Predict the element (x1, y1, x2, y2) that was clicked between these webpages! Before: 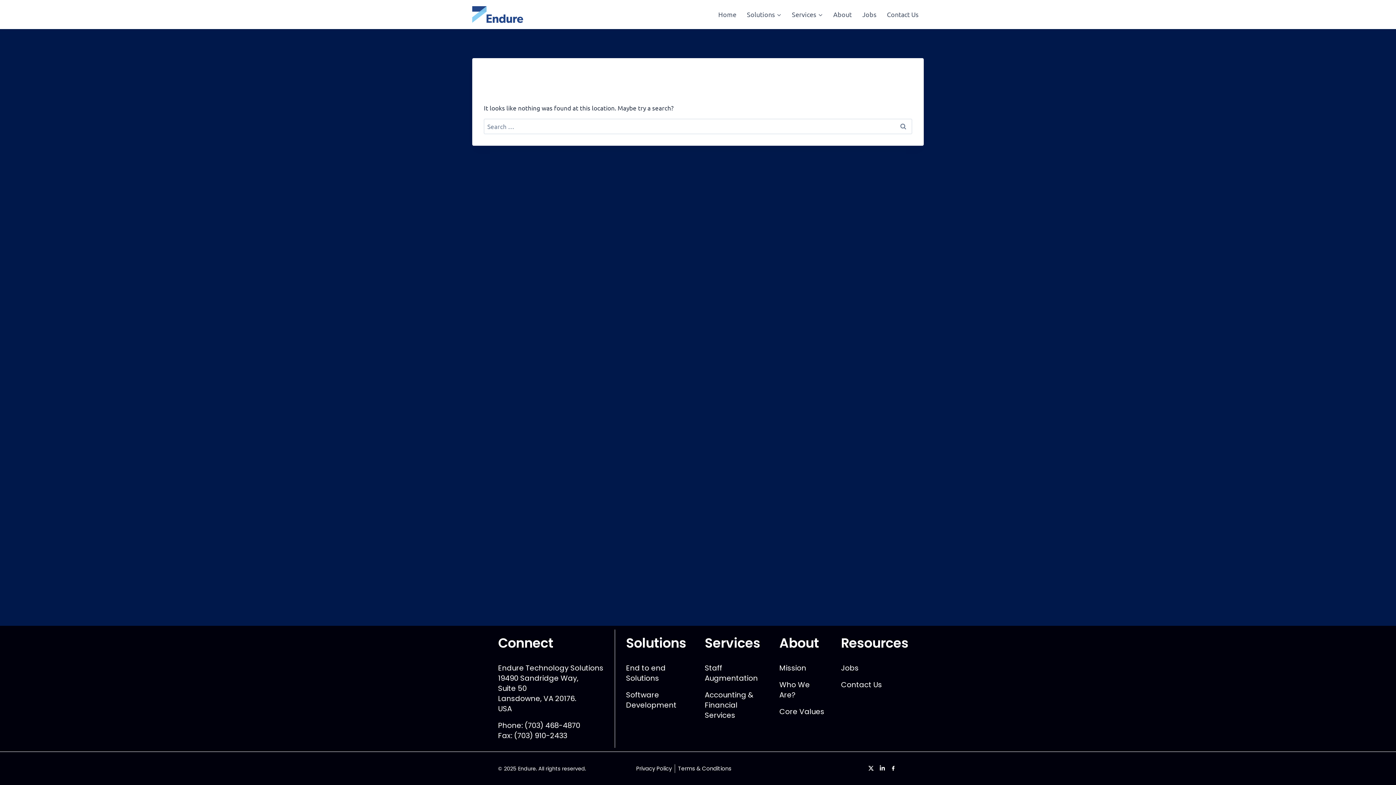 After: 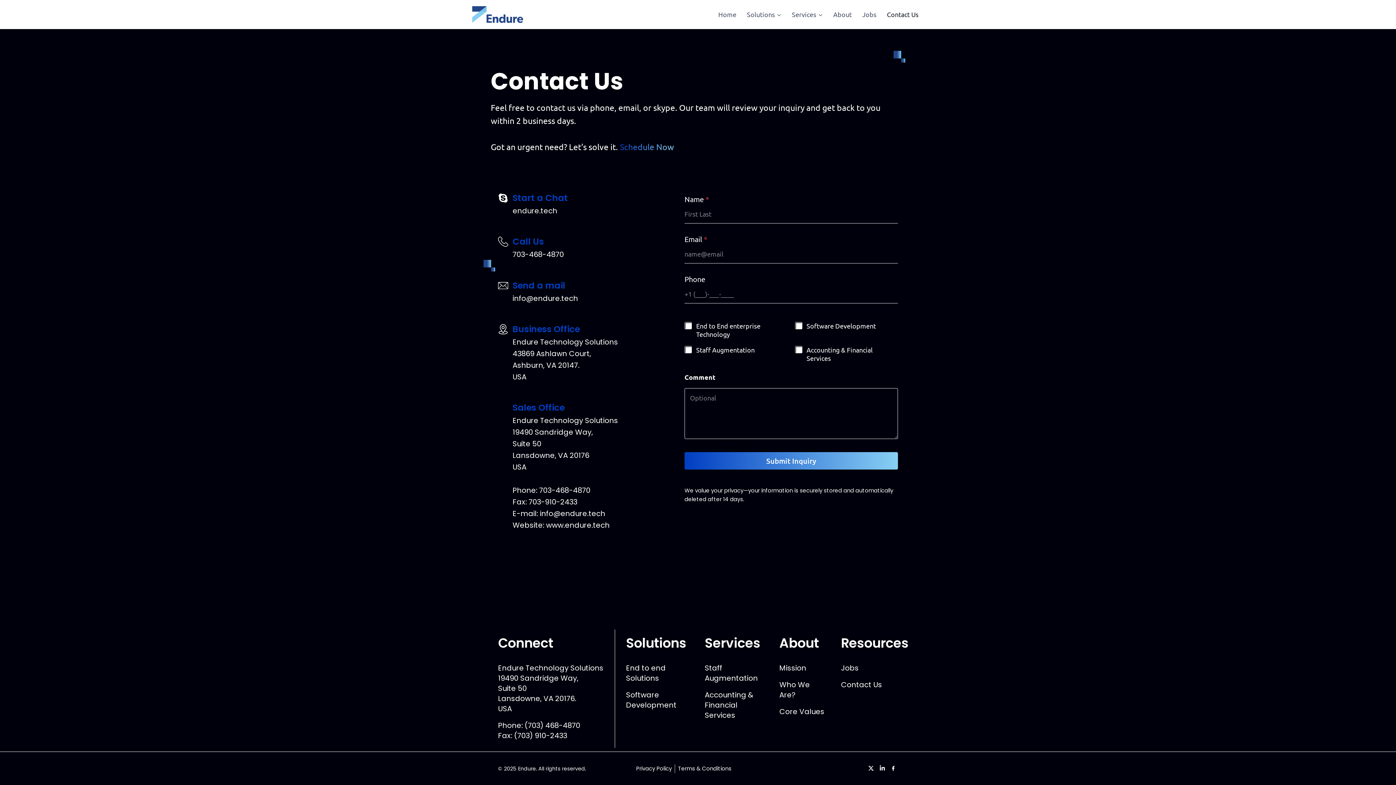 Action: bbox: (841, 680, 892, 690) label: Contact Us